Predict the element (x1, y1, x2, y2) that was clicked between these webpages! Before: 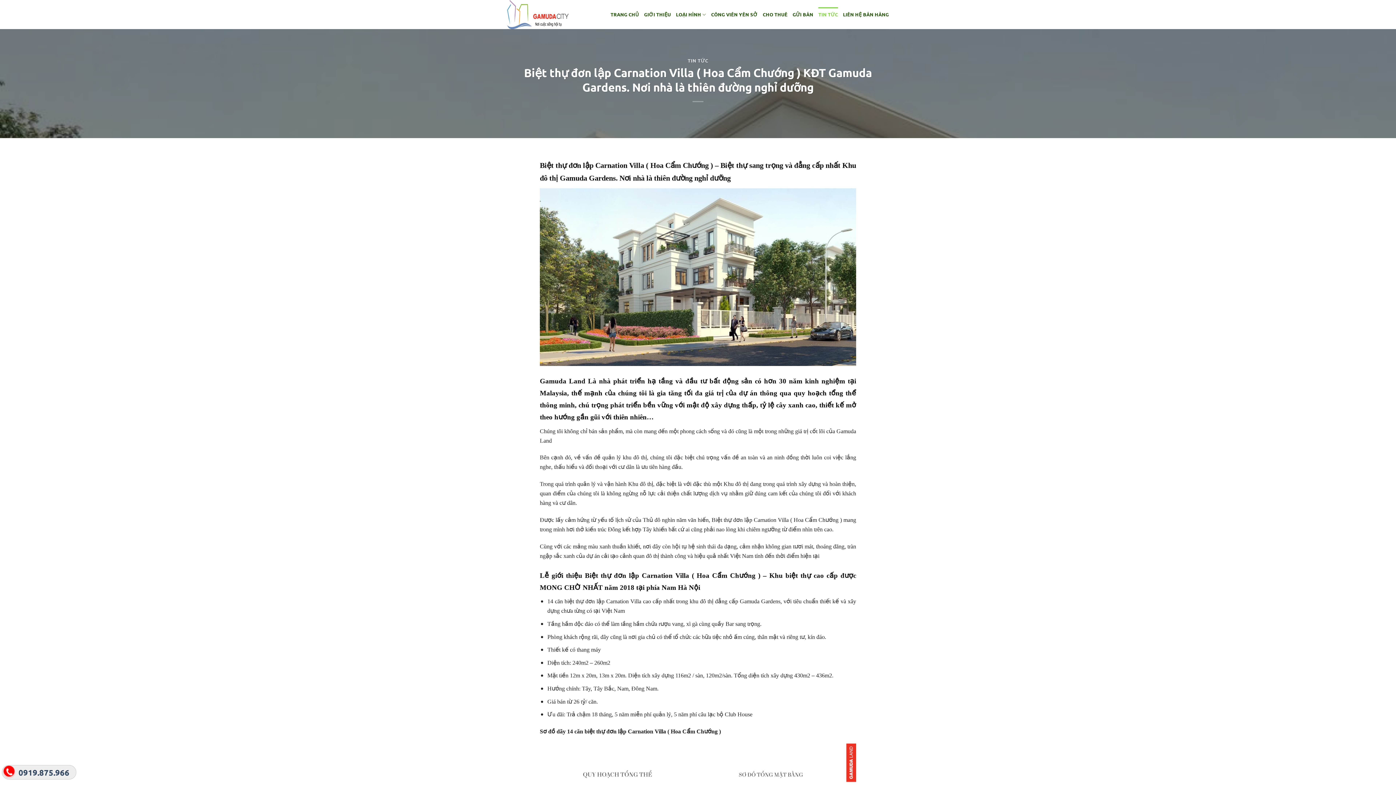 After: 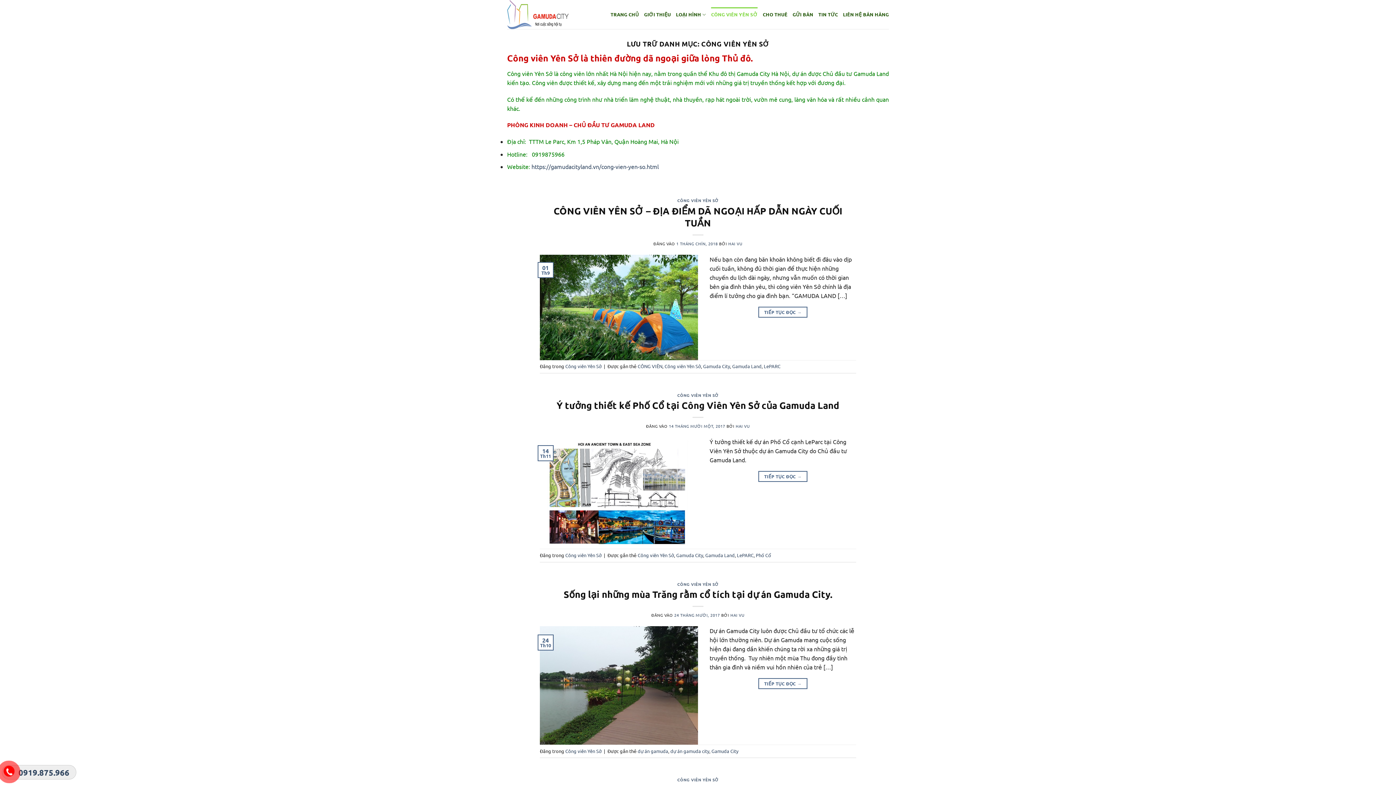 Action: bbox: (711, 7, 757, 21) label: CÔNG VIÊN YÊN SỞ